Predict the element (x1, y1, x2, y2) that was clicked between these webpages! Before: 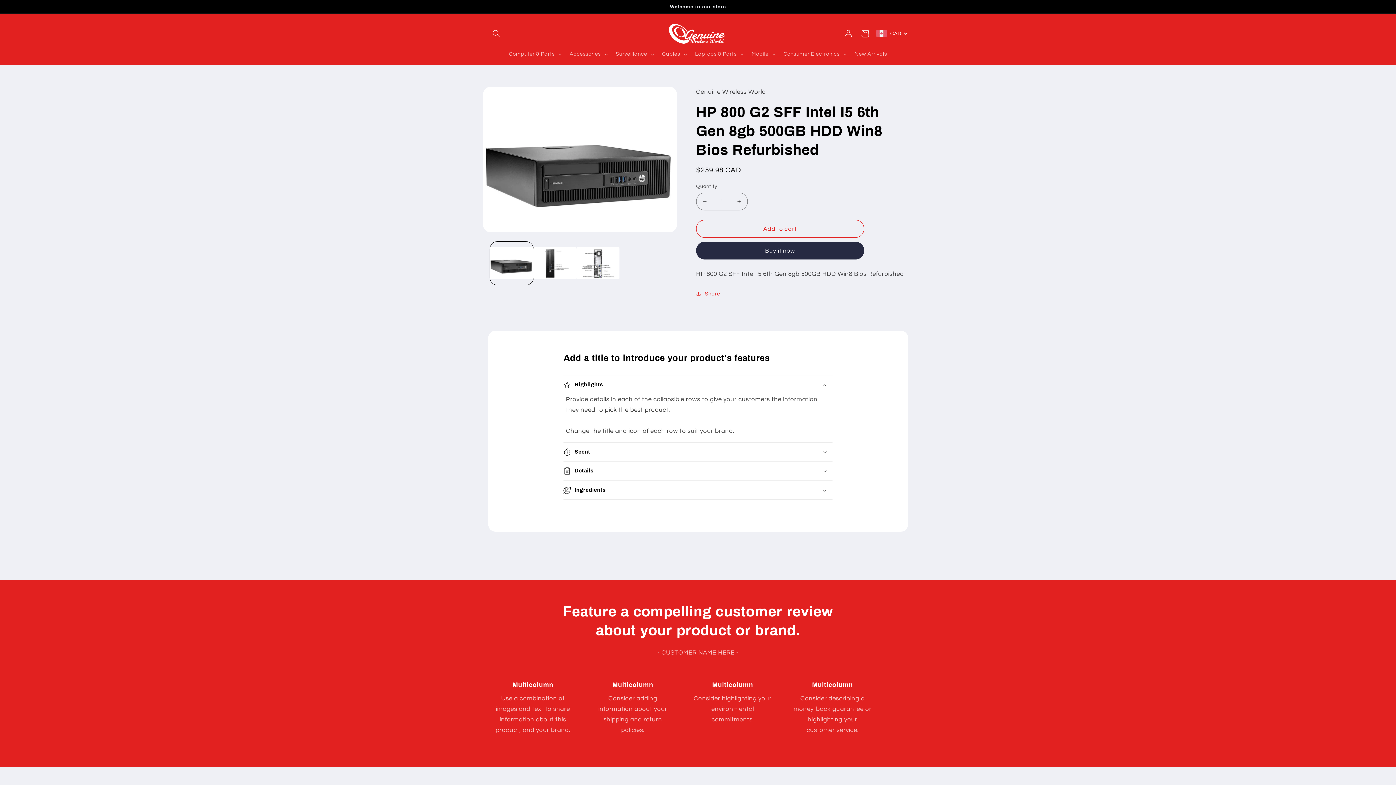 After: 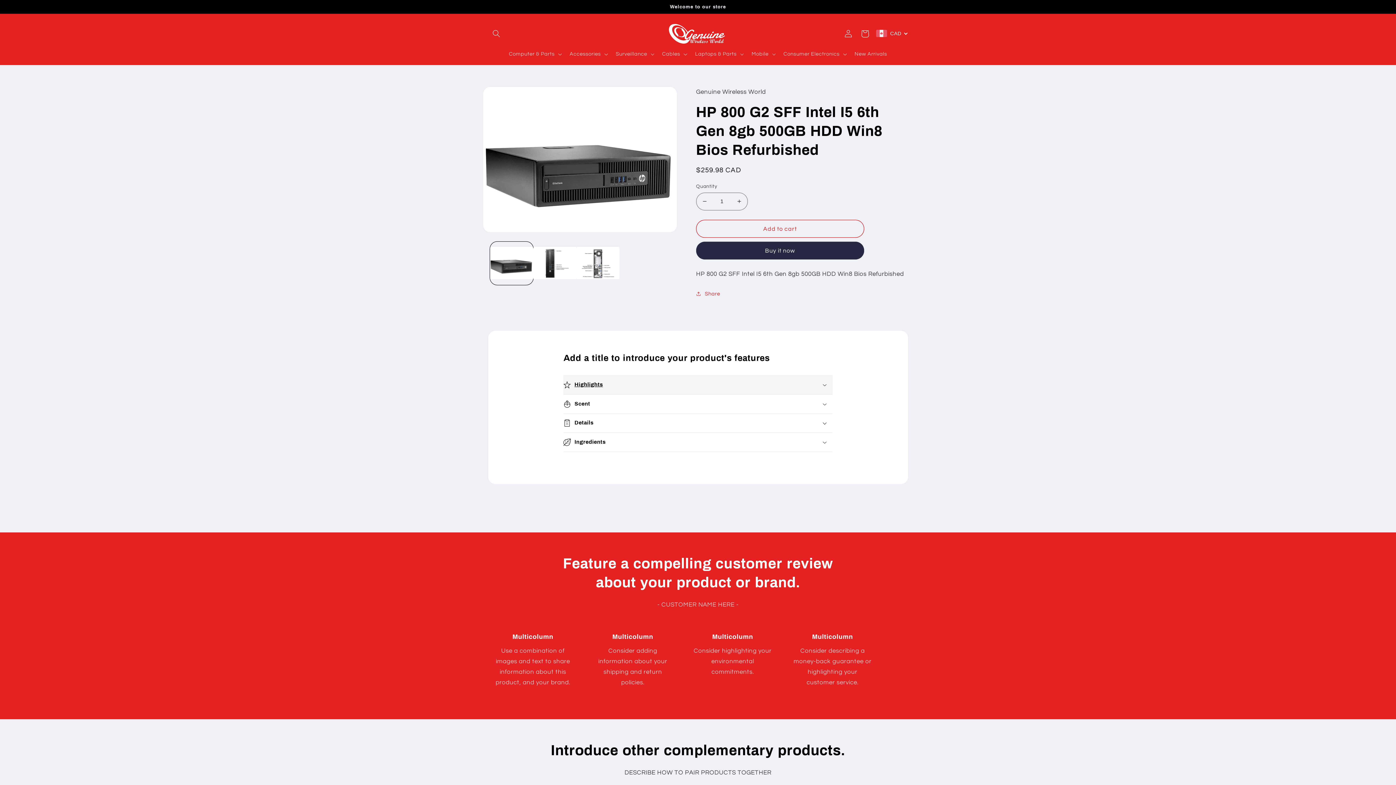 Action: label: Highlights bbox: (563, 375, 832, 394)